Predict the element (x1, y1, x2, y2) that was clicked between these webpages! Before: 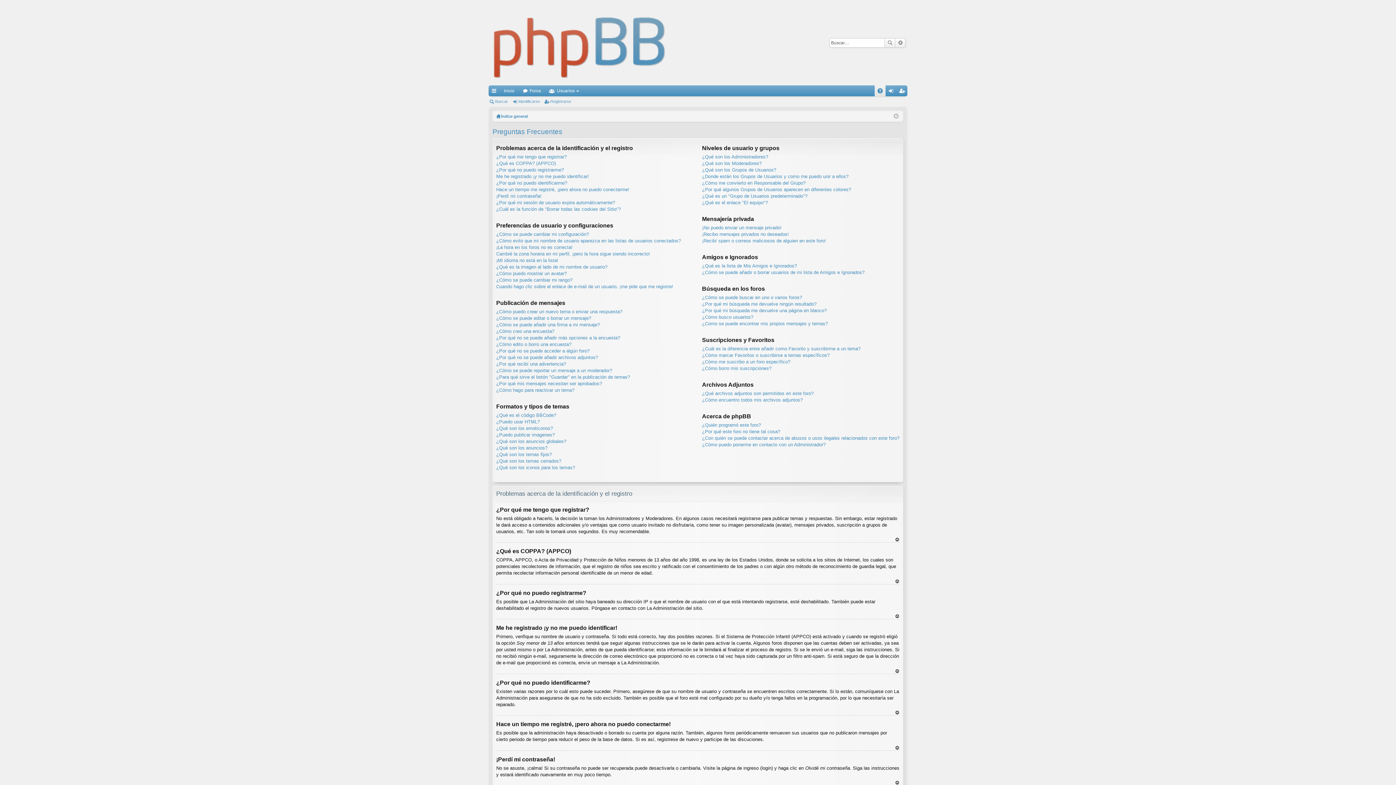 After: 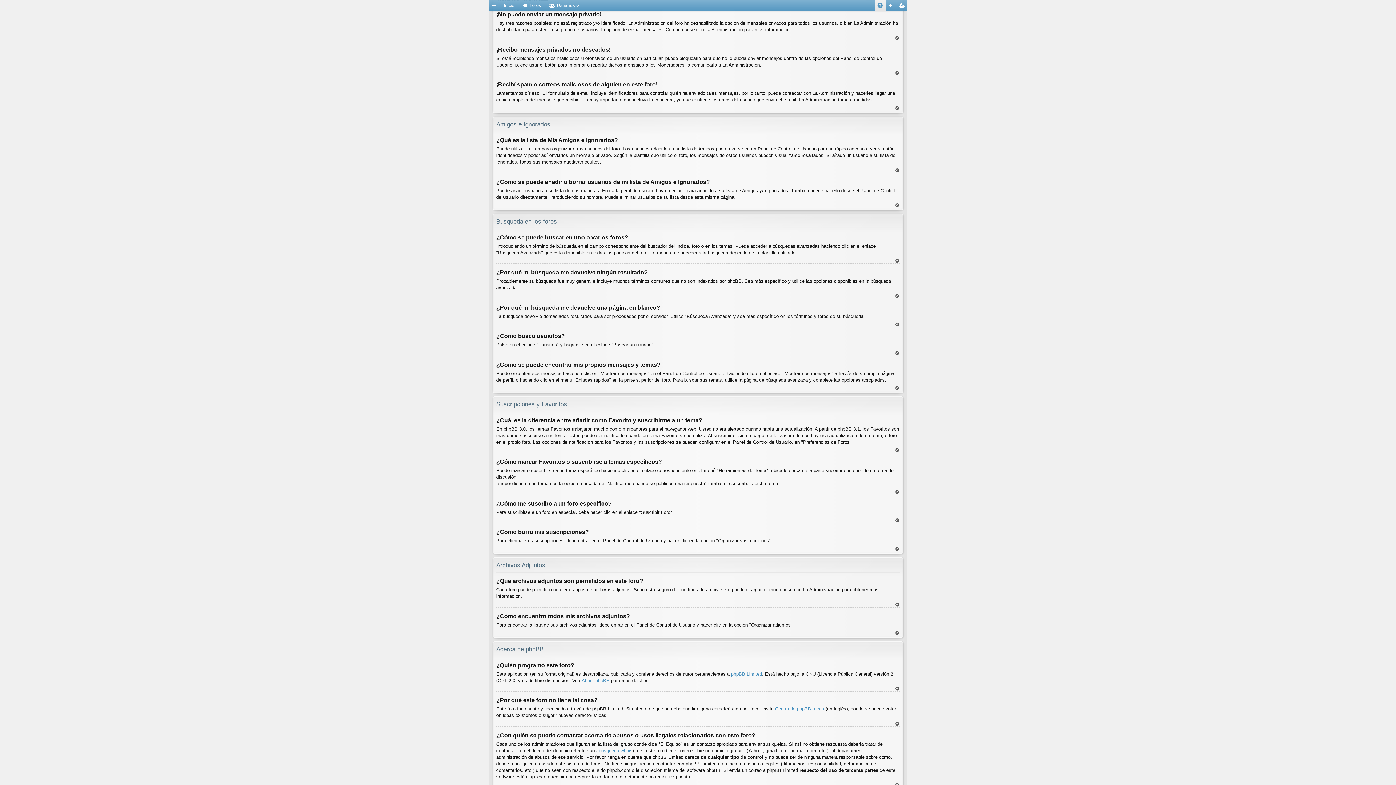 Action: label: ¡No puedo enviar un mensaje privado! bbox: (702, 225, 781, 230)